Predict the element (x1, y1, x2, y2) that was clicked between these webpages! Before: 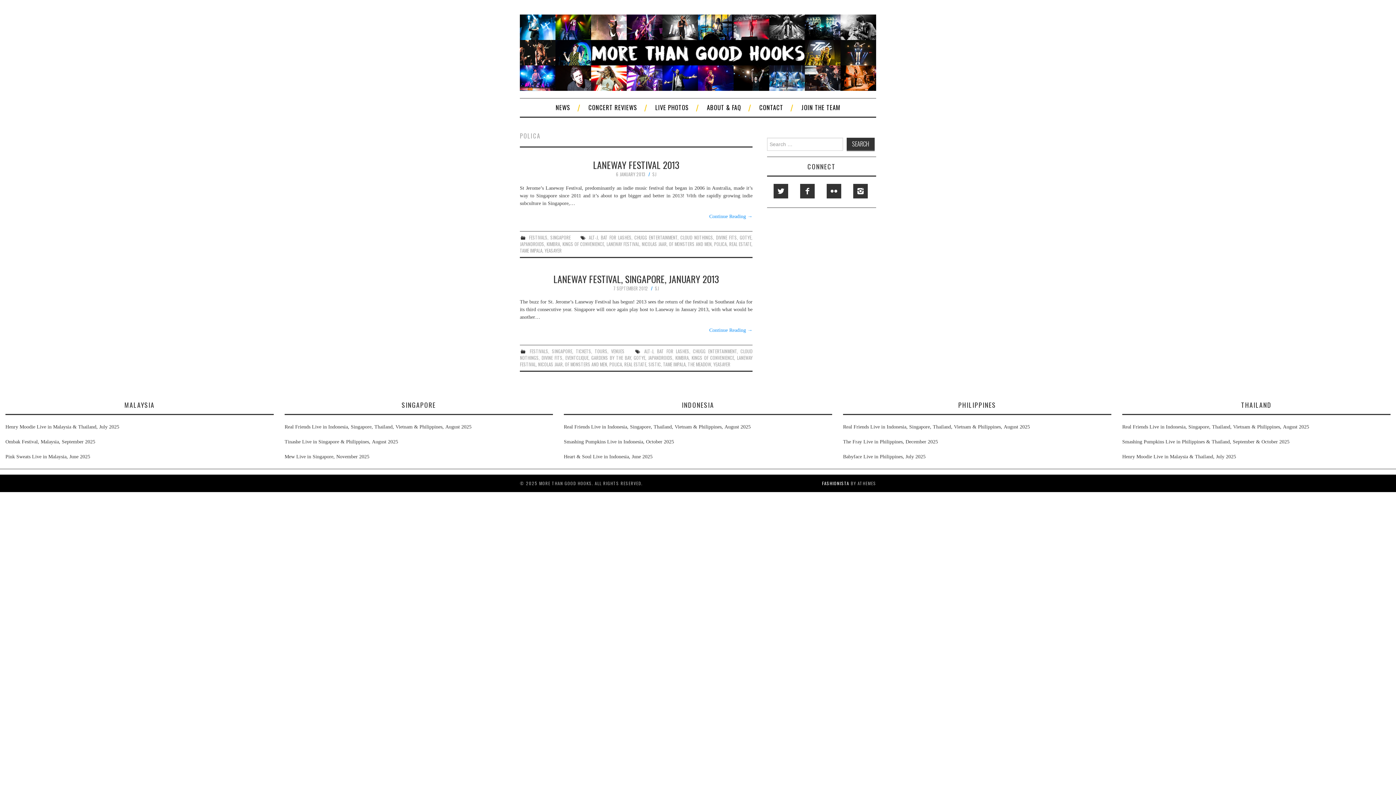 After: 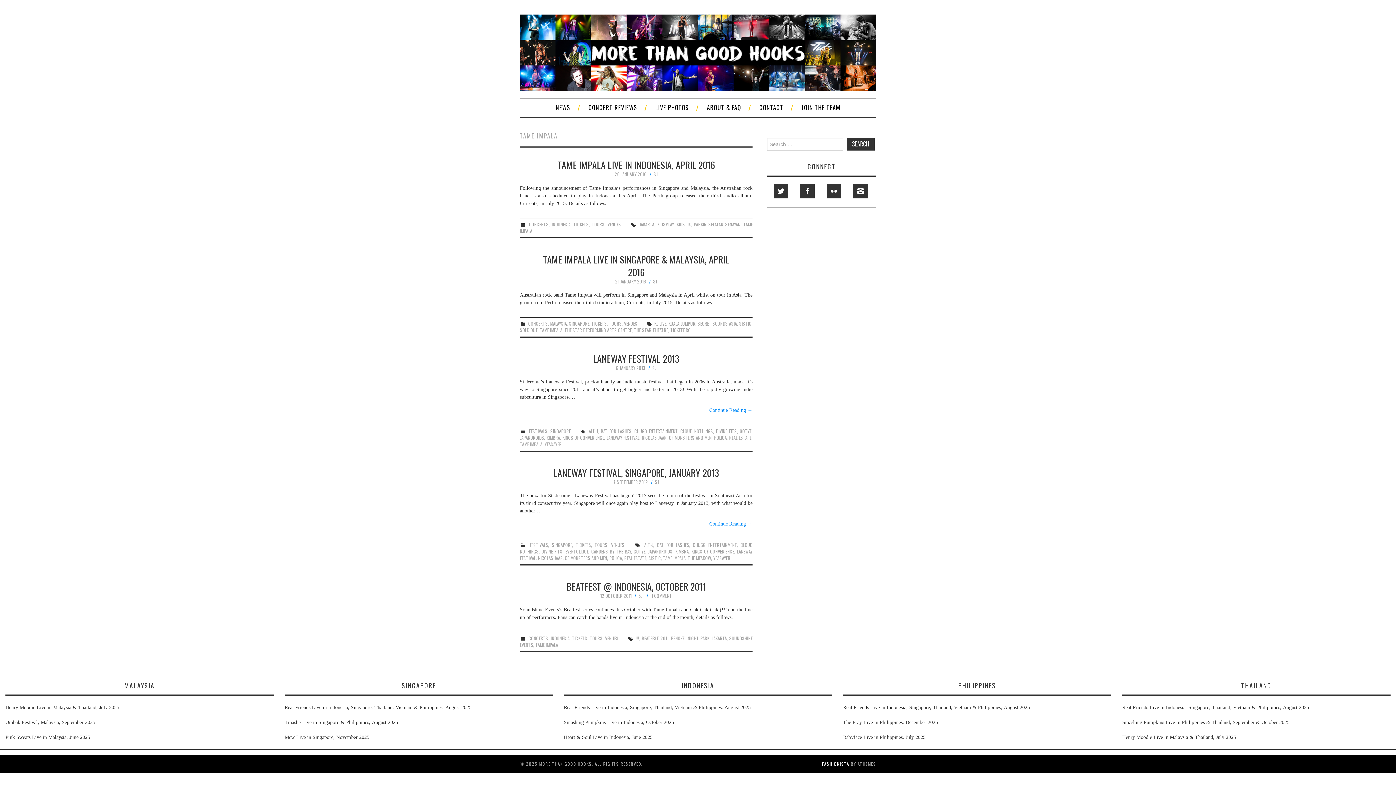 Action: bbox: (520, 247, 542, 254) label: TAME IMPALA